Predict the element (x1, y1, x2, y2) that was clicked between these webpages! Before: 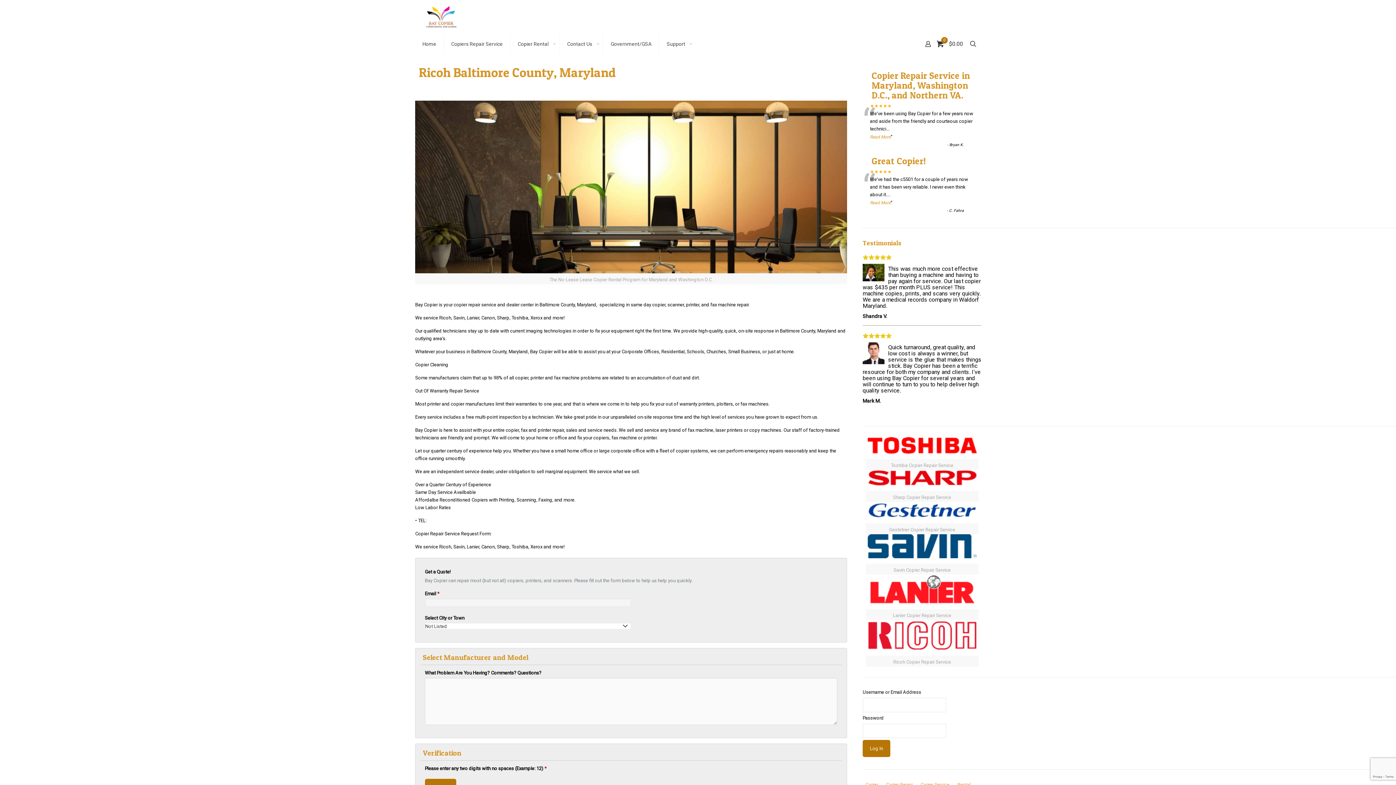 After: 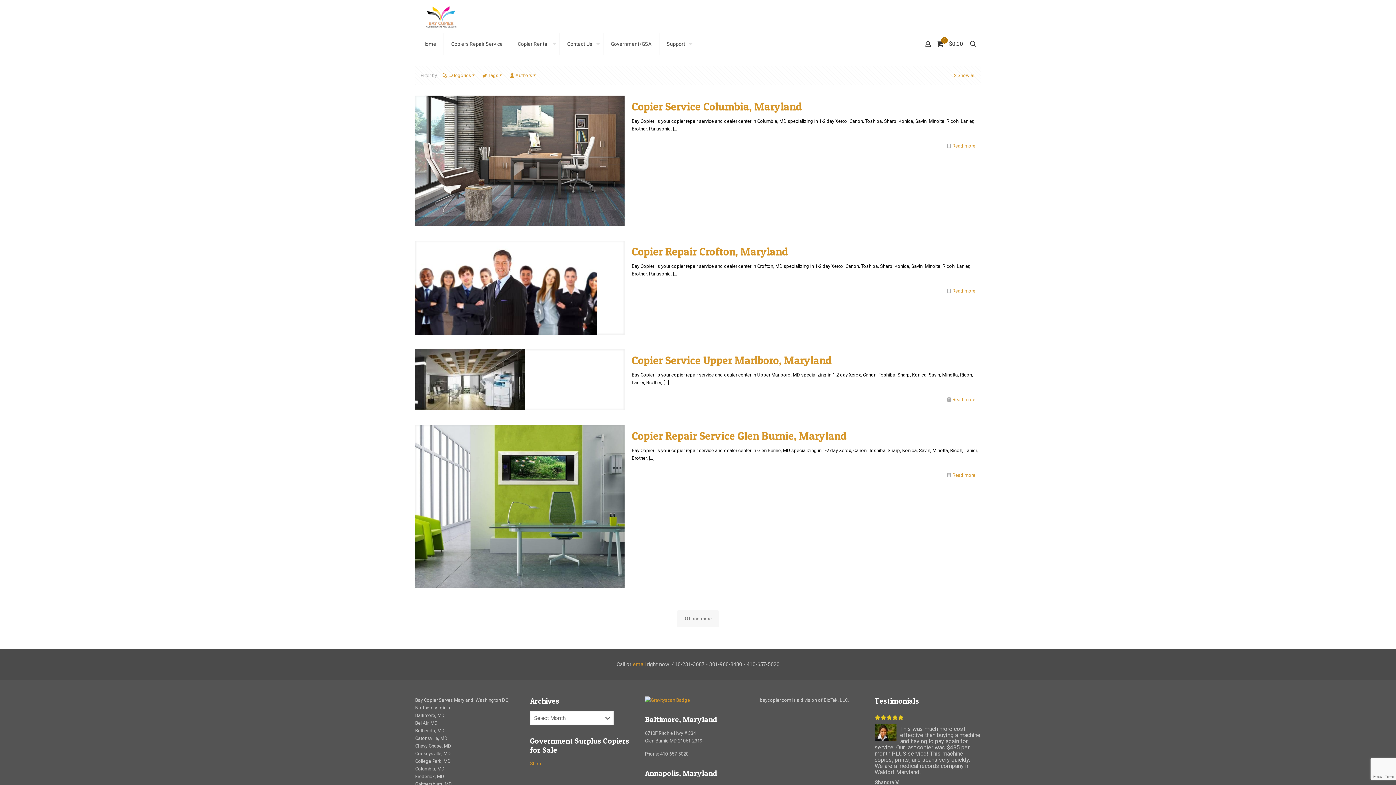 Action: bbox: (883, 781, 916, 789) label: Copier Repair